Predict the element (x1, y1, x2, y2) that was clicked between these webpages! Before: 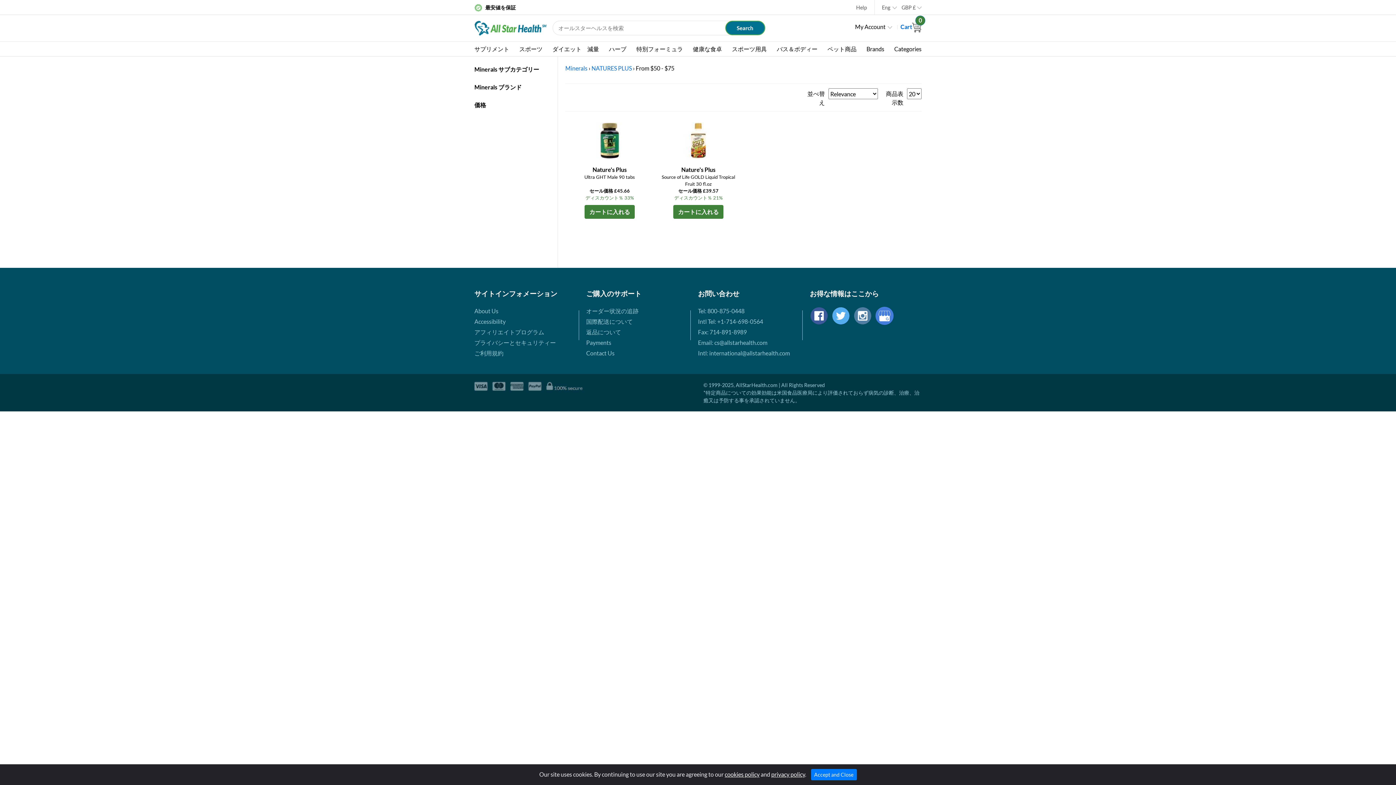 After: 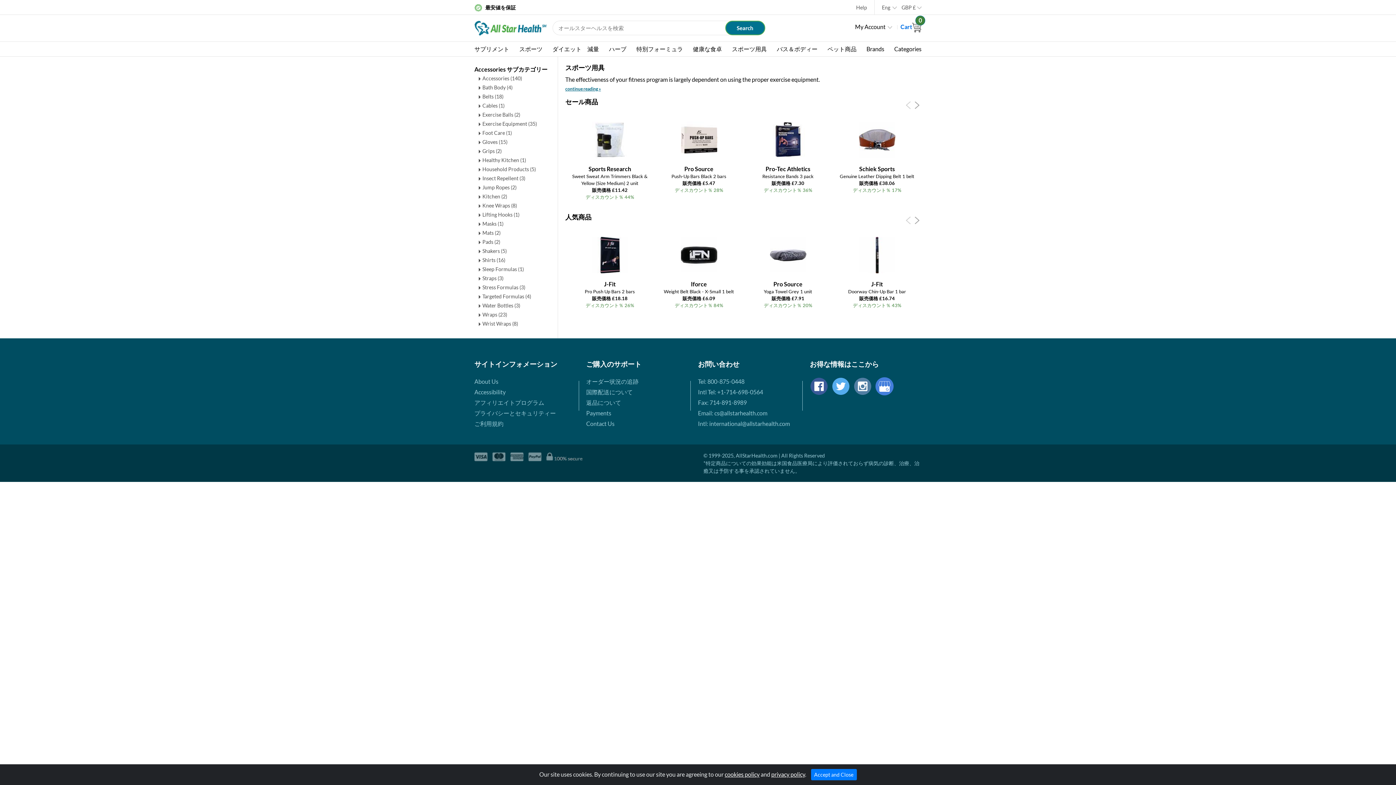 Action: bbox: (732, 41, 767, 56) label: スポーツ用具